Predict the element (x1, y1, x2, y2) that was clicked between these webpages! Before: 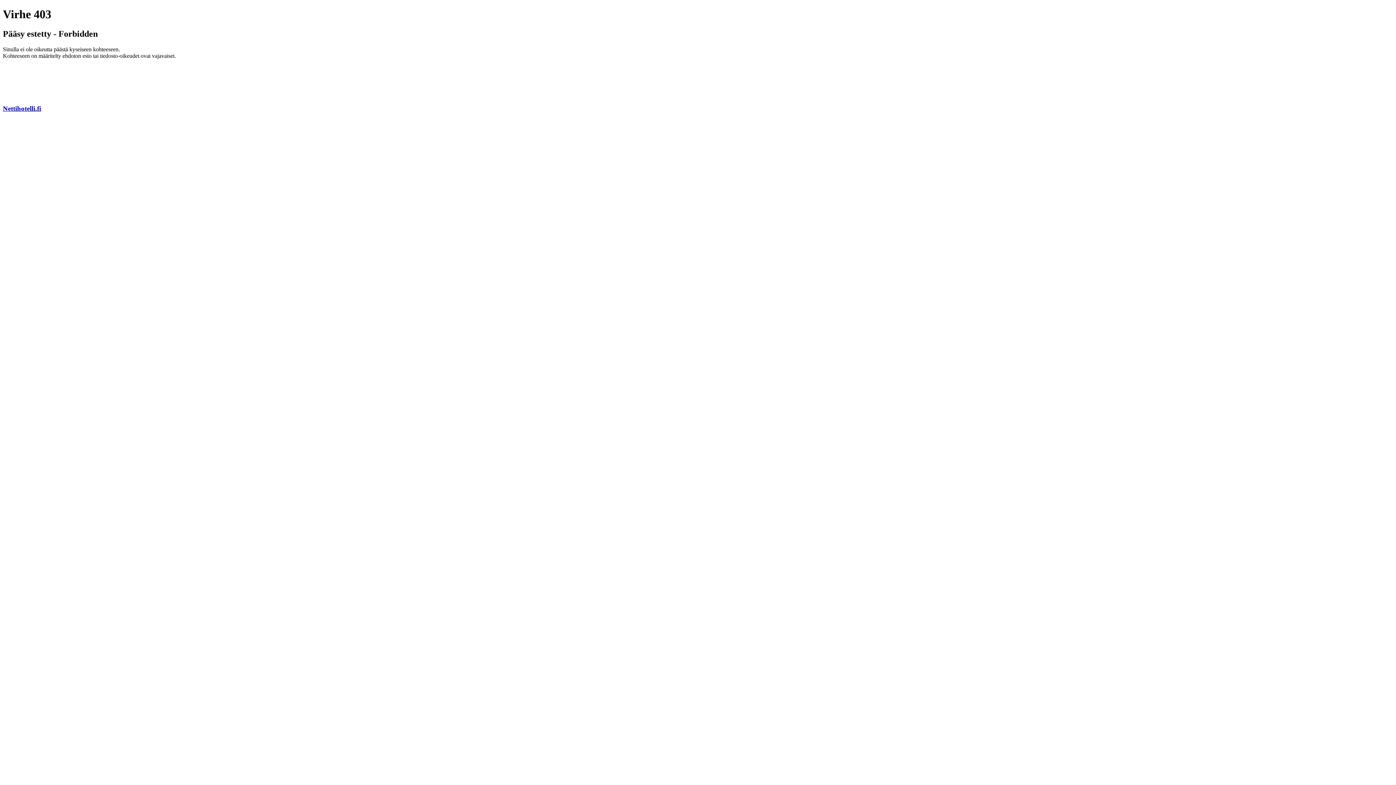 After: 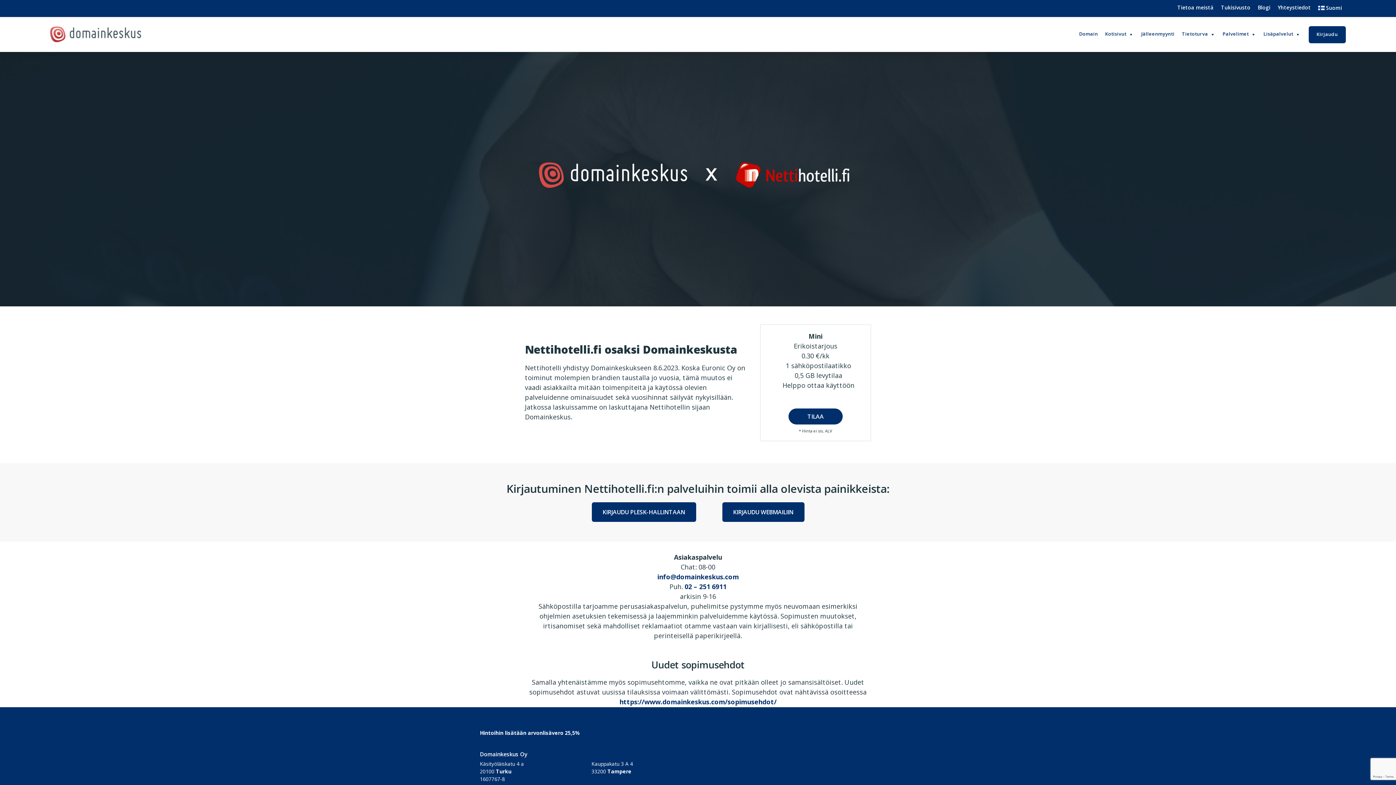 Action: bbox: (2, 104, 41, 112) label: Nettihotelli.fi